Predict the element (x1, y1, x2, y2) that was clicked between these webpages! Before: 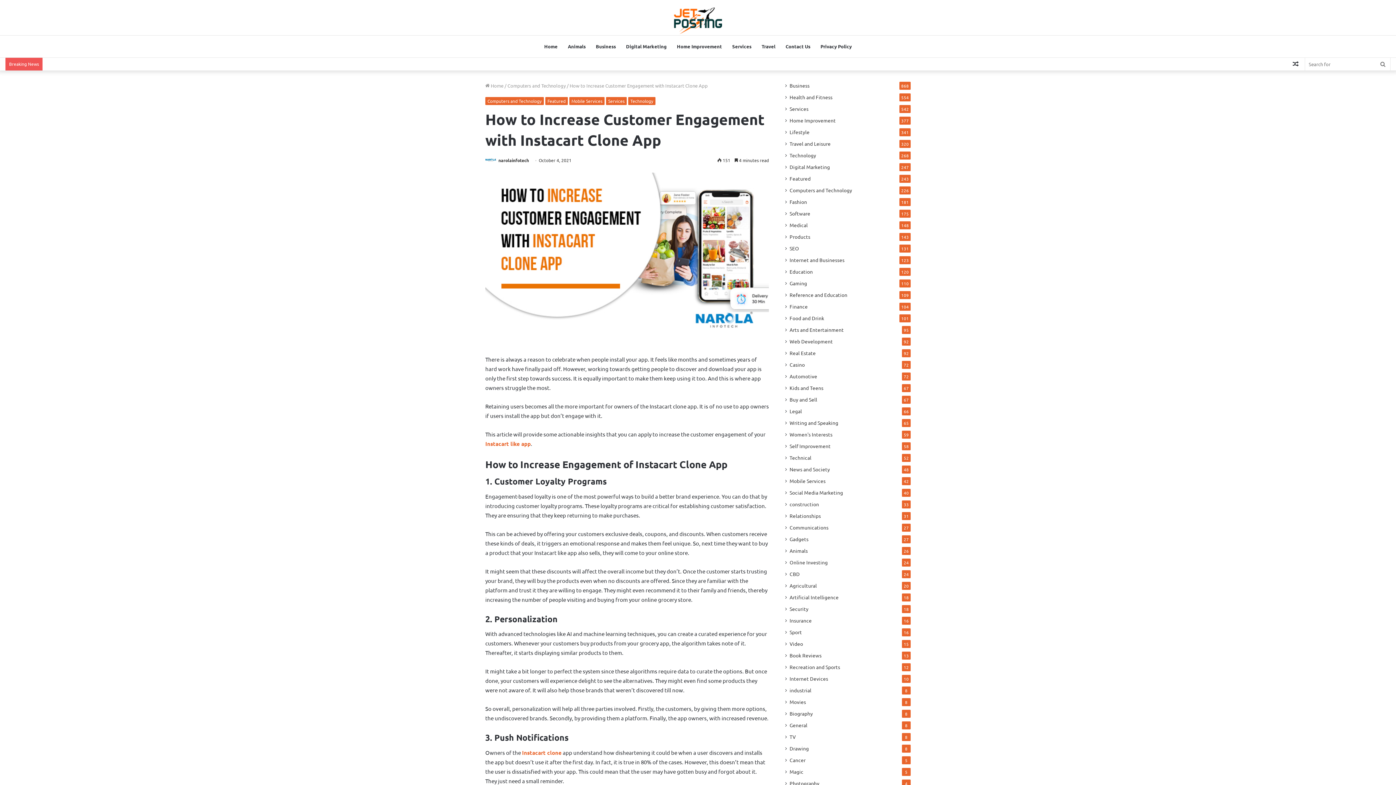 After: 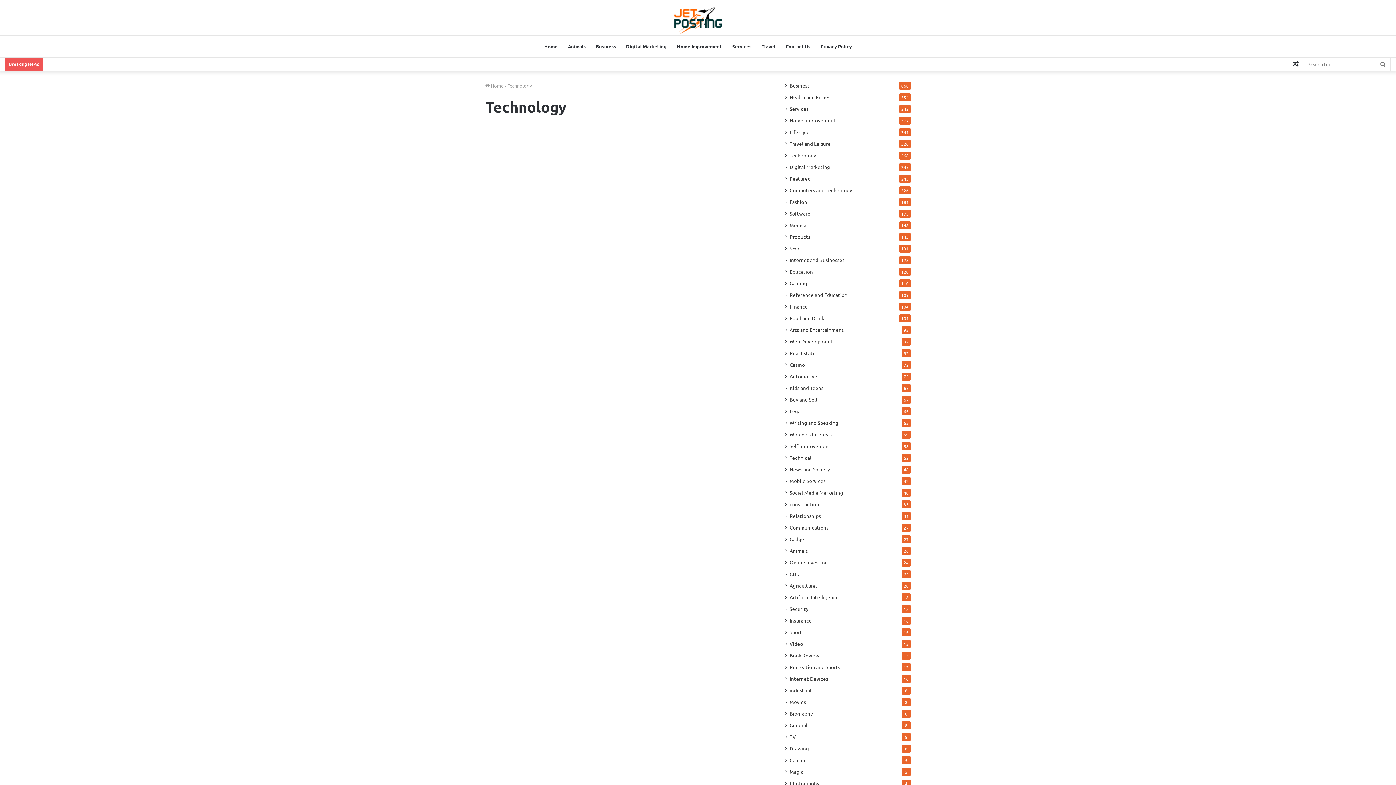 Action: bbox: (628, 97, 655, 105) label: Technology